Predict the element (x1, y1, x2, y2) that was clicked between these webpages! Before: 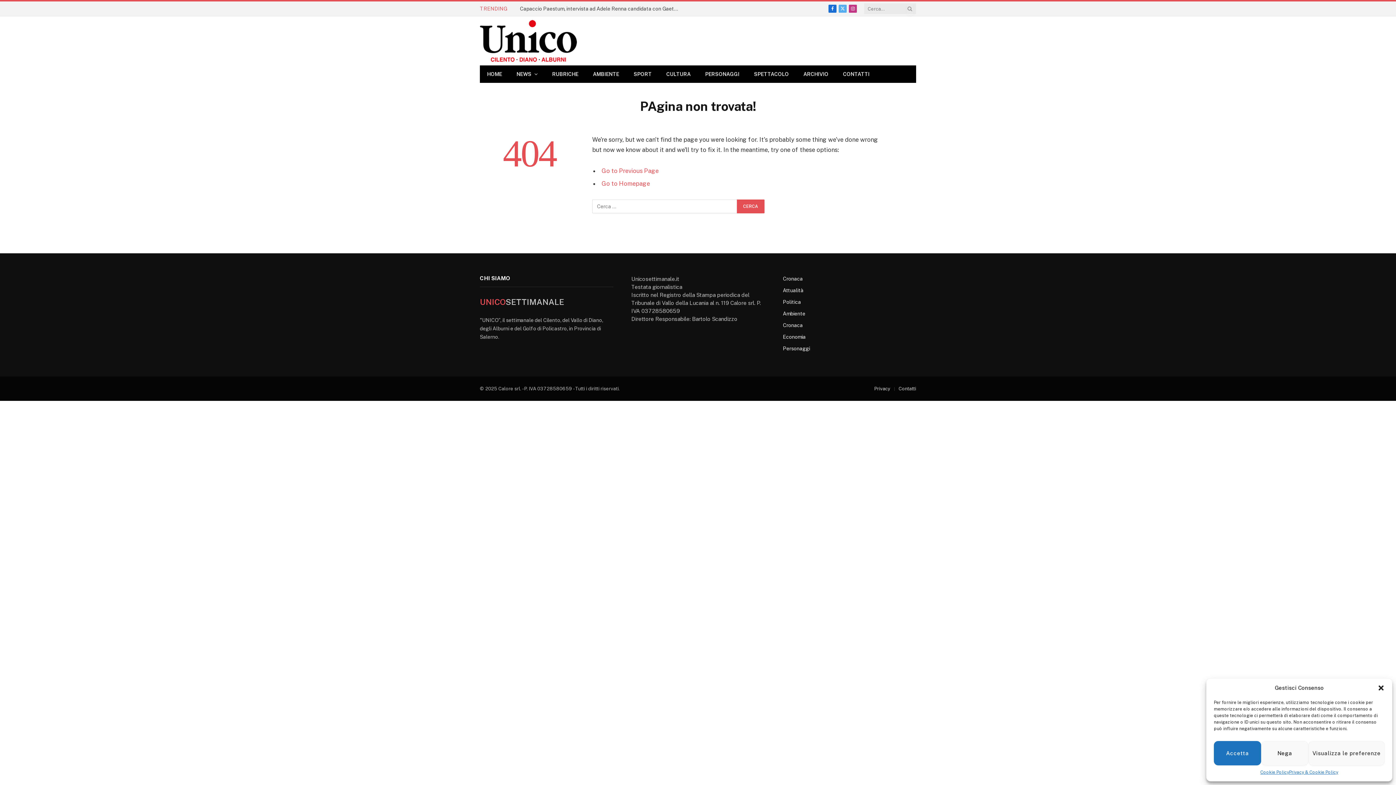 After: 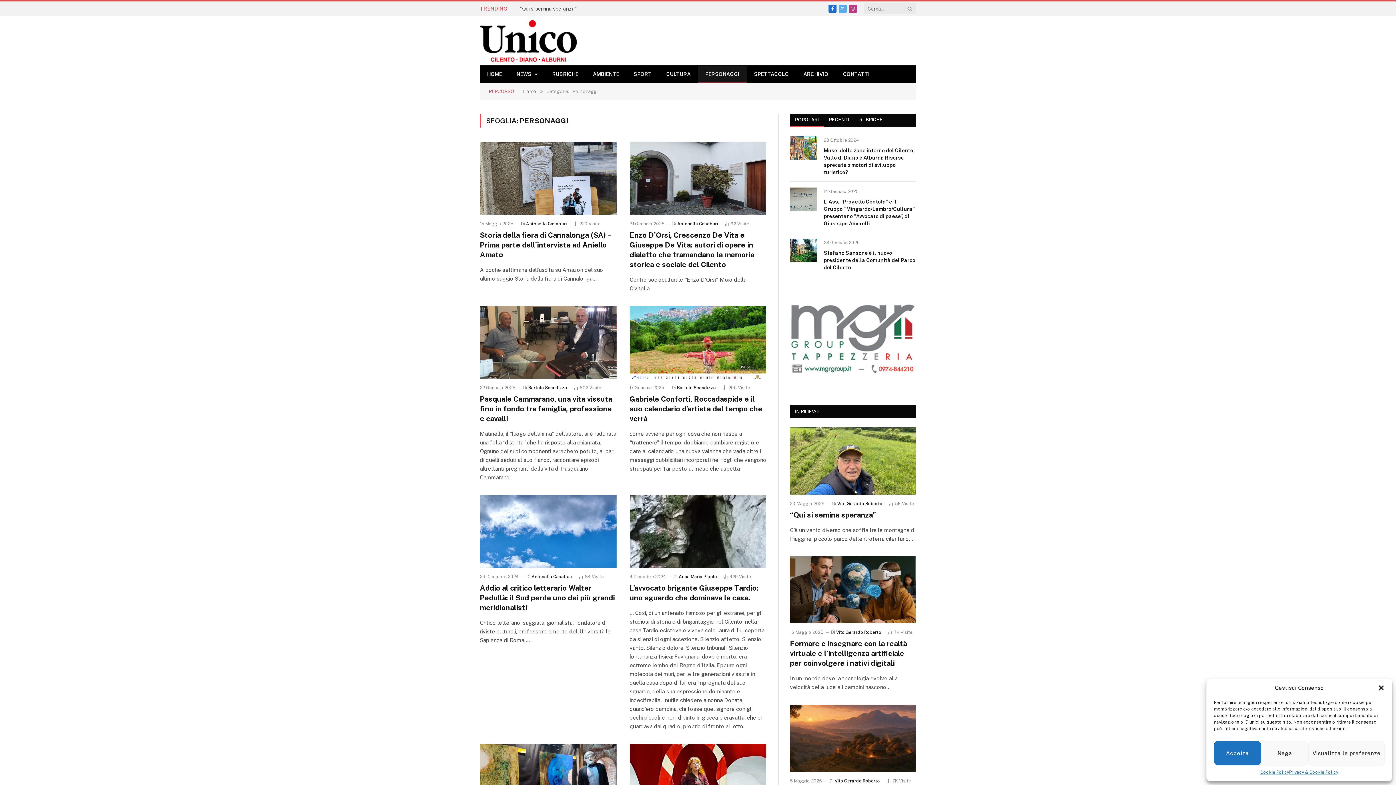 Action: label: Personaggi bbox: (783, 345, 810, 351)